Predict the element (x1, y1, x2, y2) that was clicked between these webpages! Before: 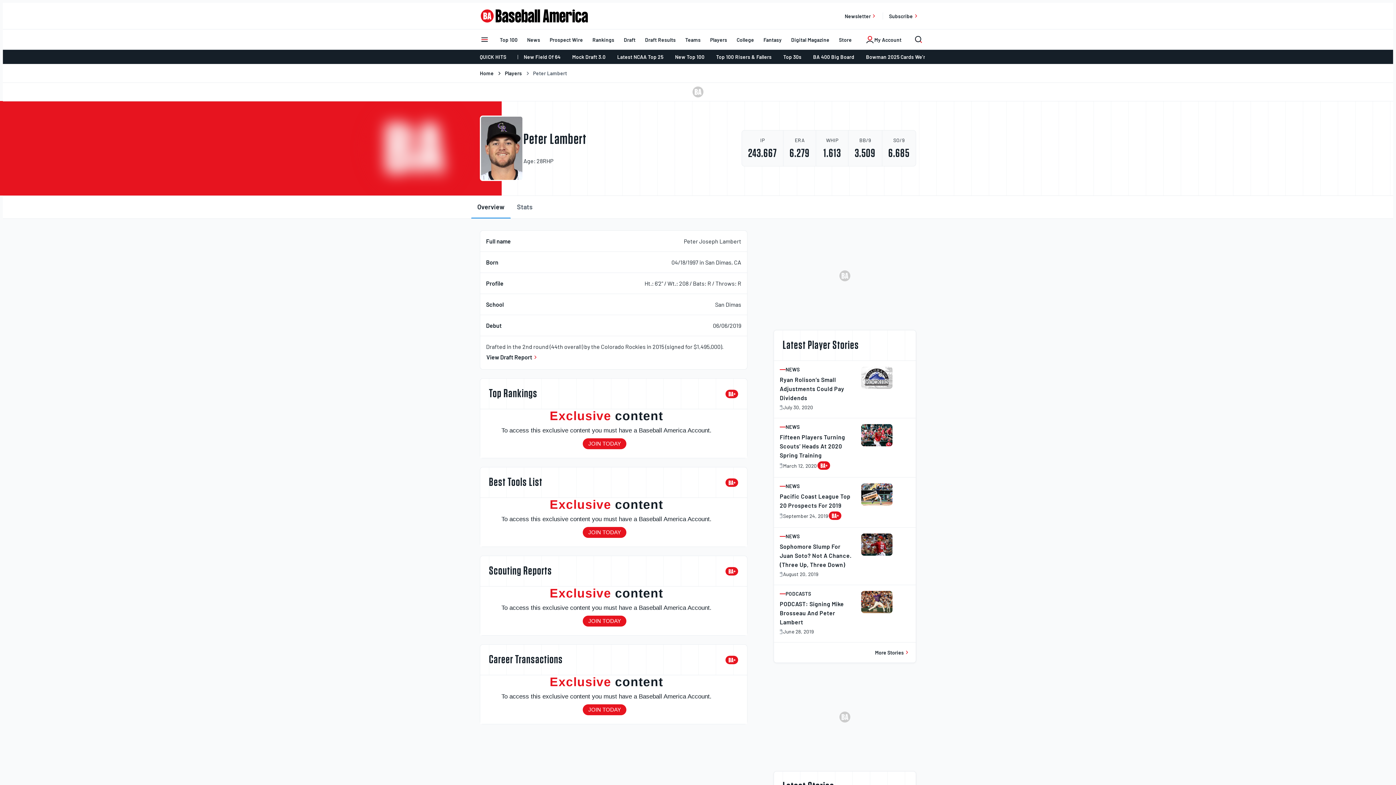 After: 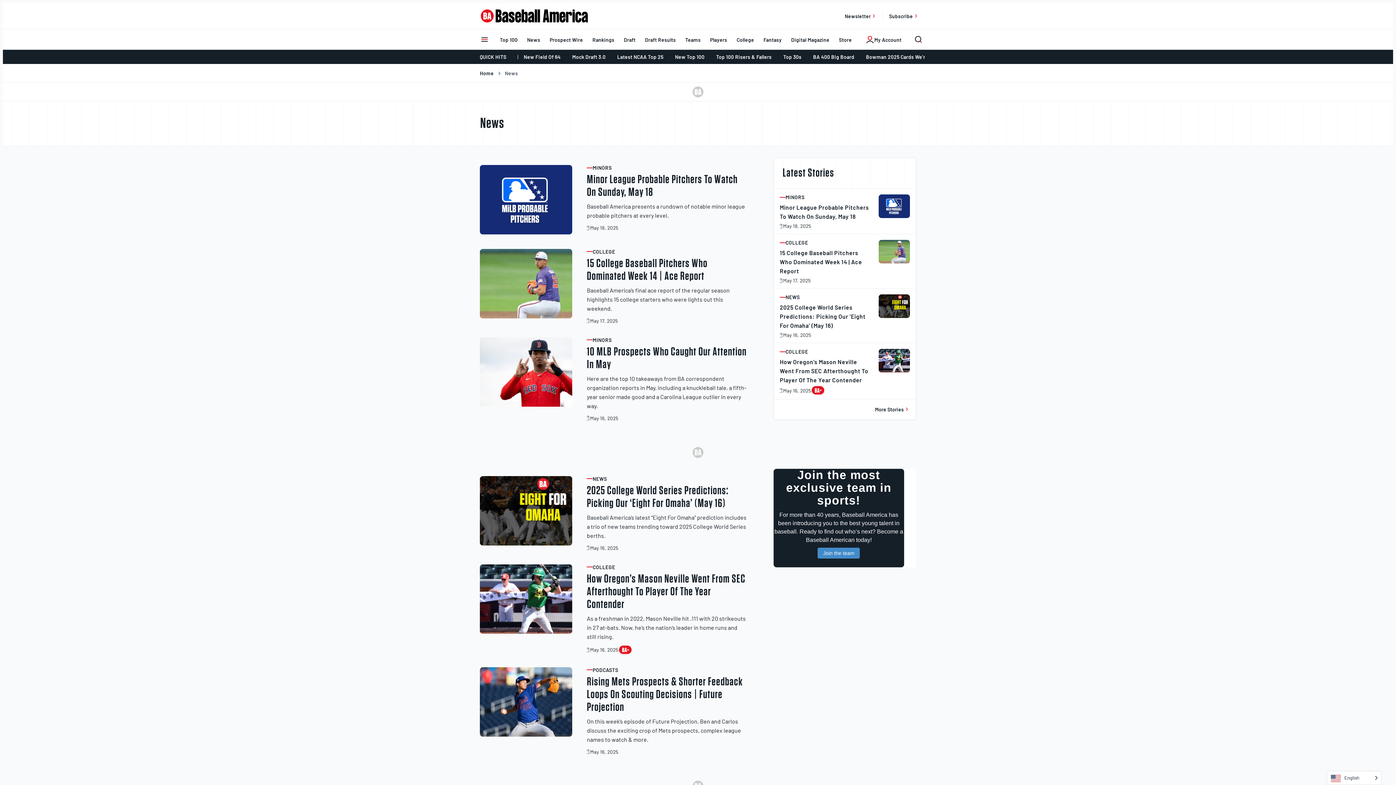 Action: bbox: (780, 483, 852, 489) label: Post category